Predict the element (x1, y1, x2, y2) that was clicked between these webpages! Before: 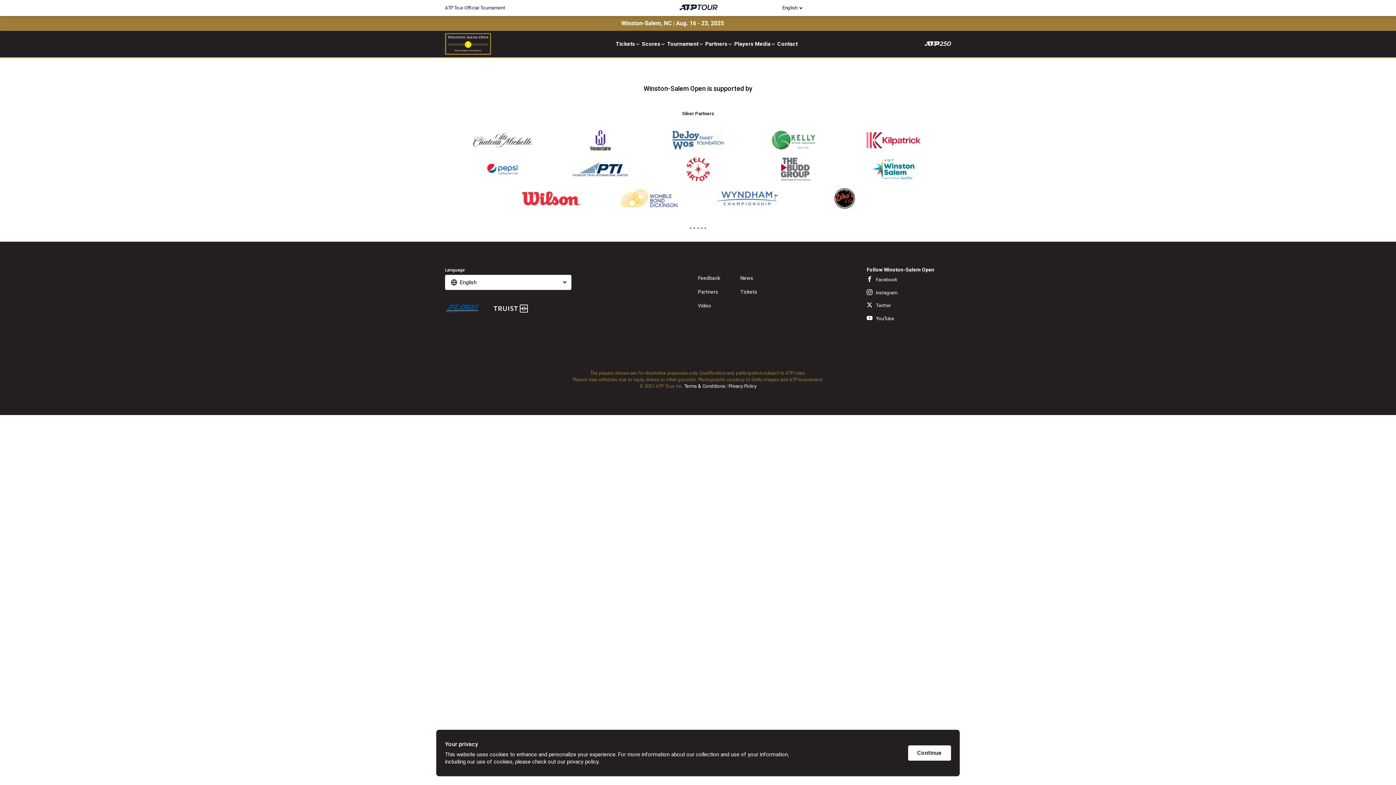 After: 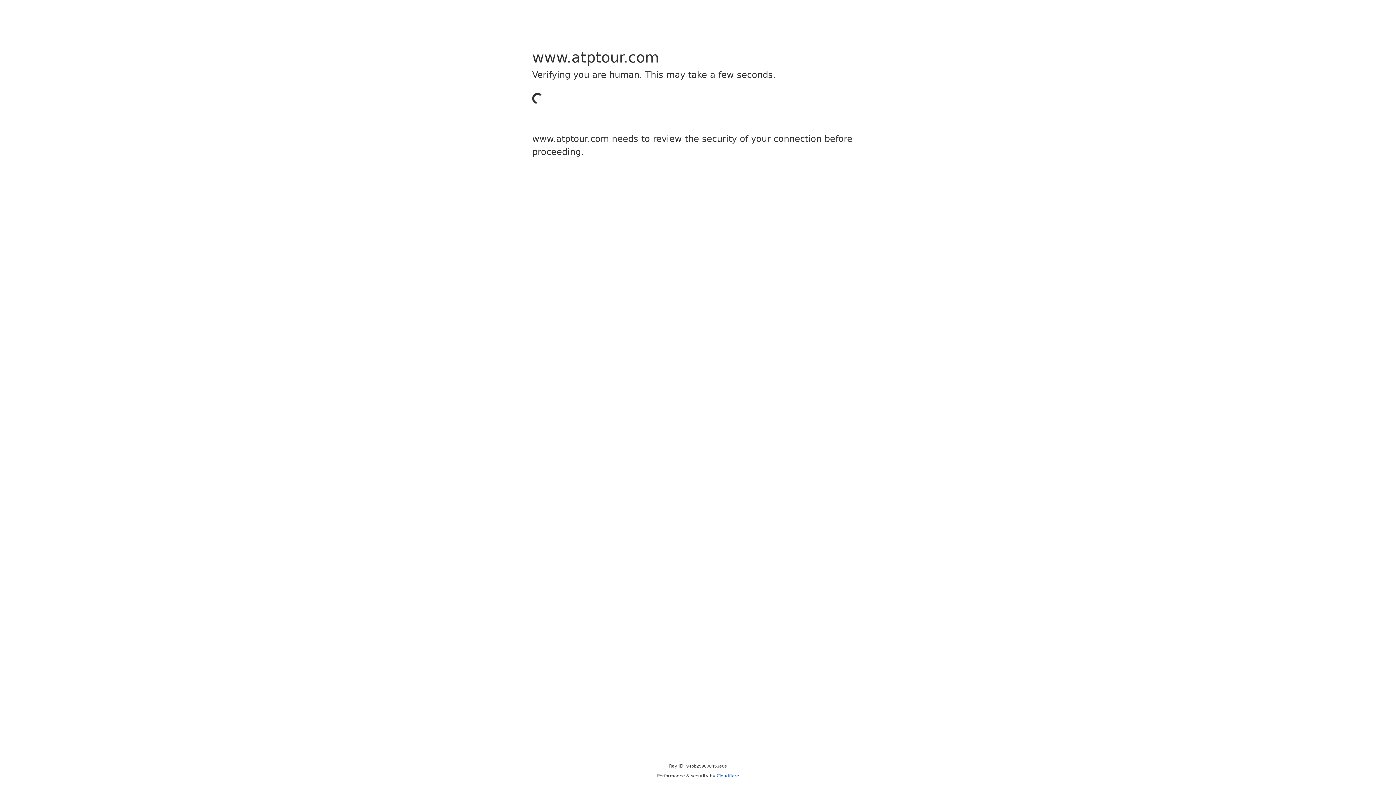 Action: bbox: (678, 8, 717, 15)